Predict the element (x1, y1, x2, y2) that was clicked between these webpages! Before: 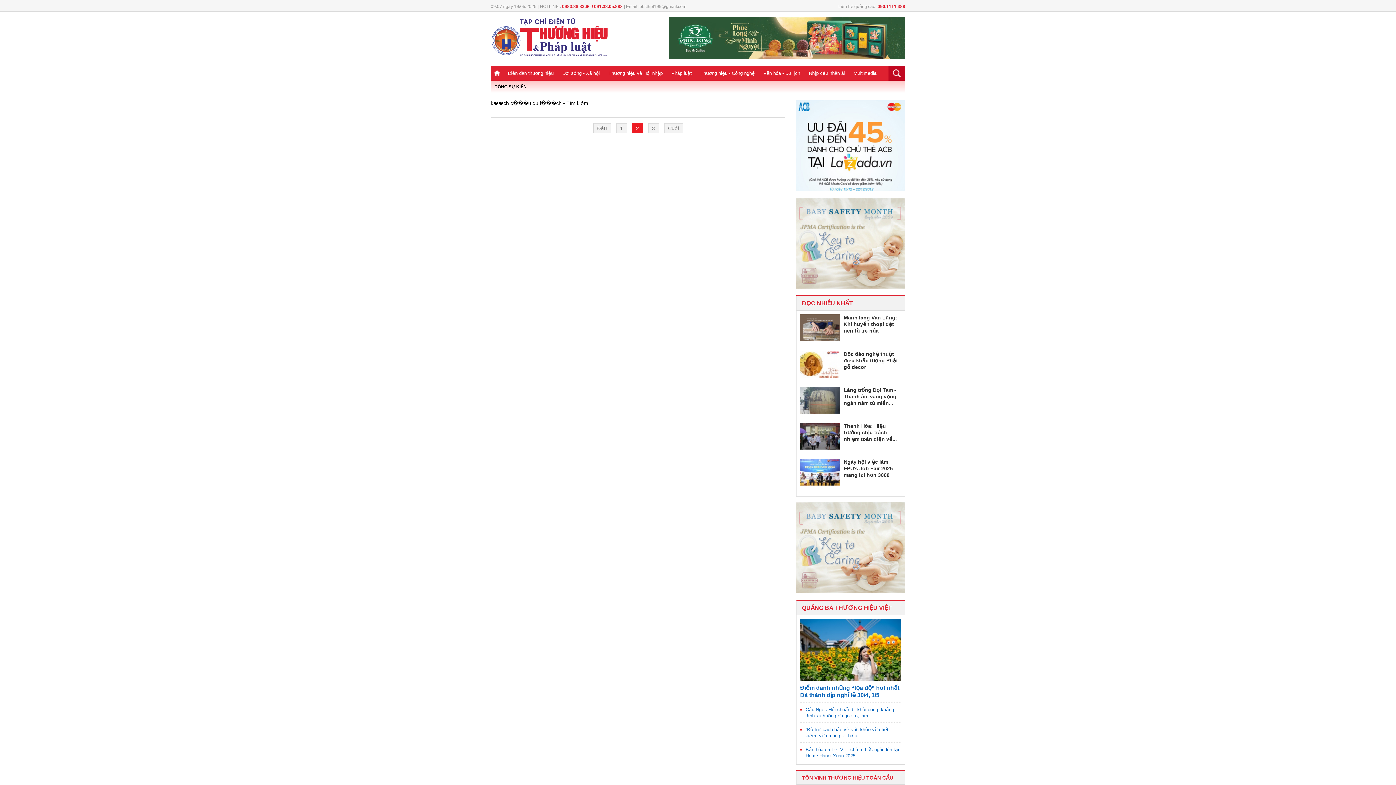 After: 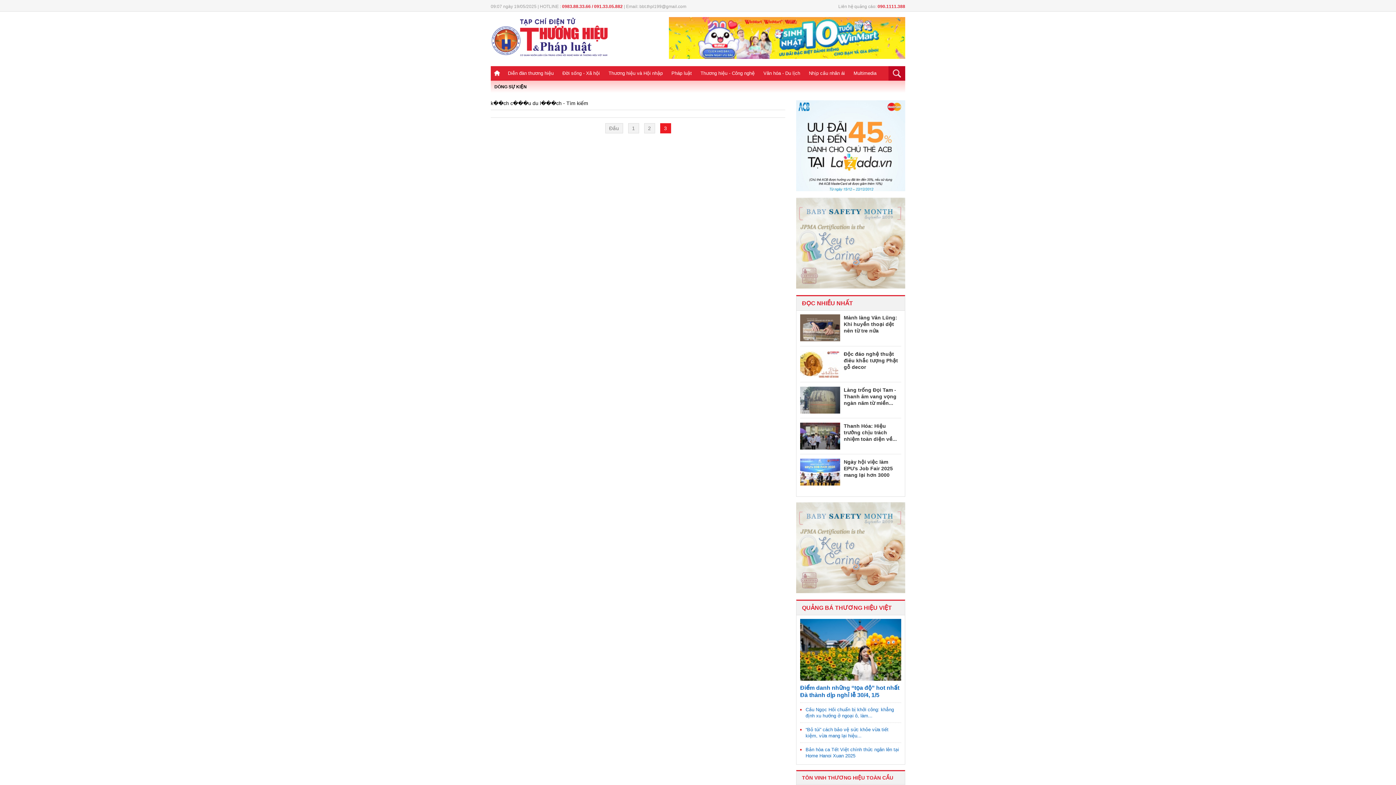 Action: label: Cuối bbox: (664, 123, 683, 133)